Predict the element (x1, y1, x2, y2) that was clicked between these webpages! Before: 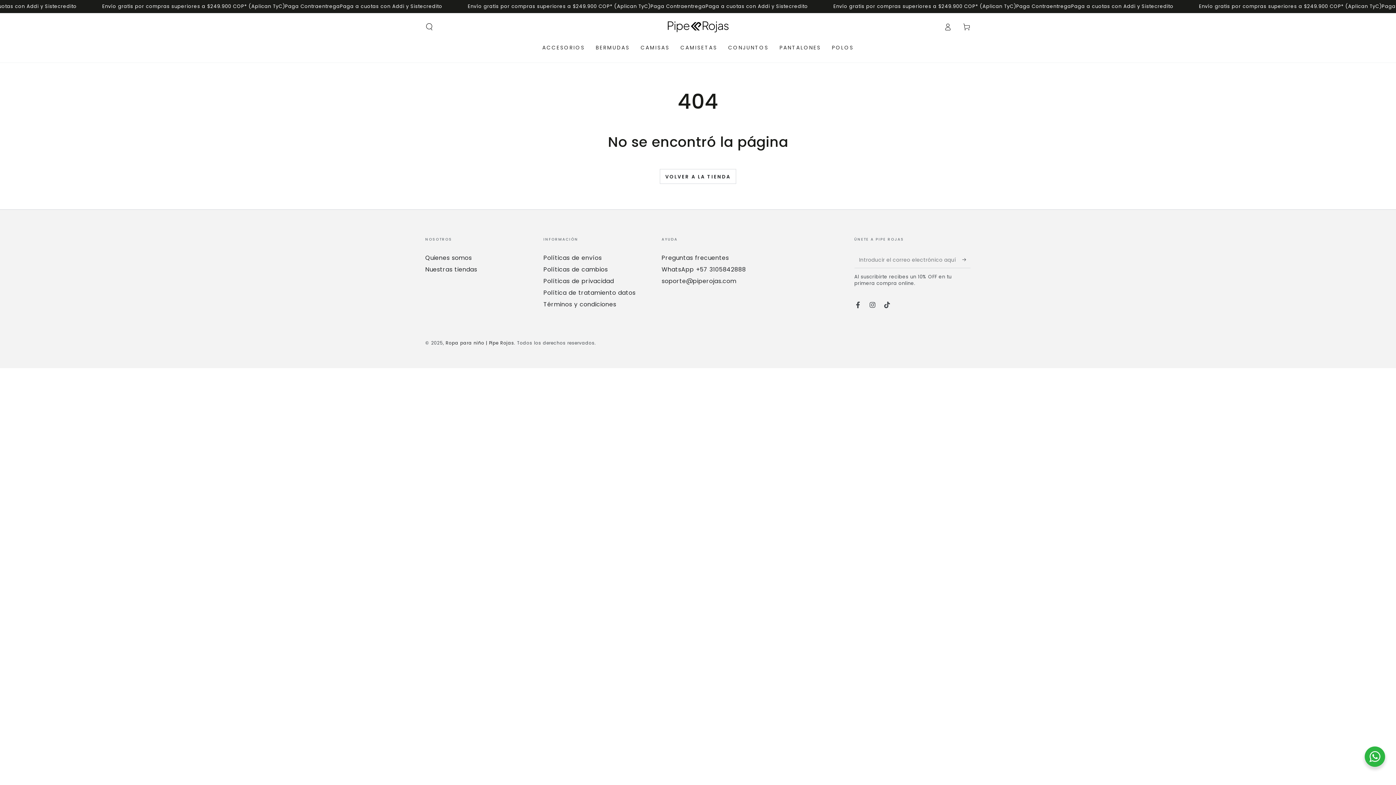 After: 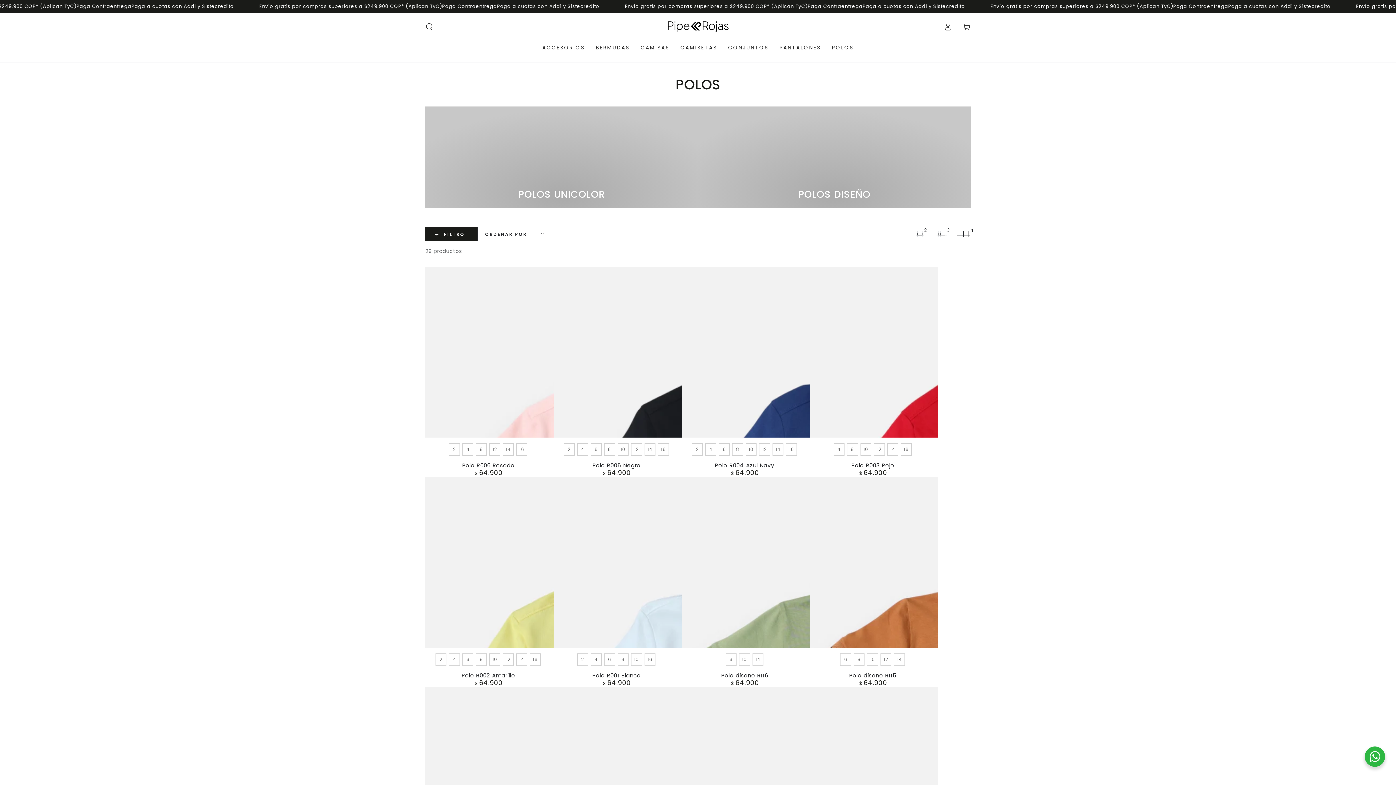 Action: label: POLOS bbox: (826, 38, 859, 56)